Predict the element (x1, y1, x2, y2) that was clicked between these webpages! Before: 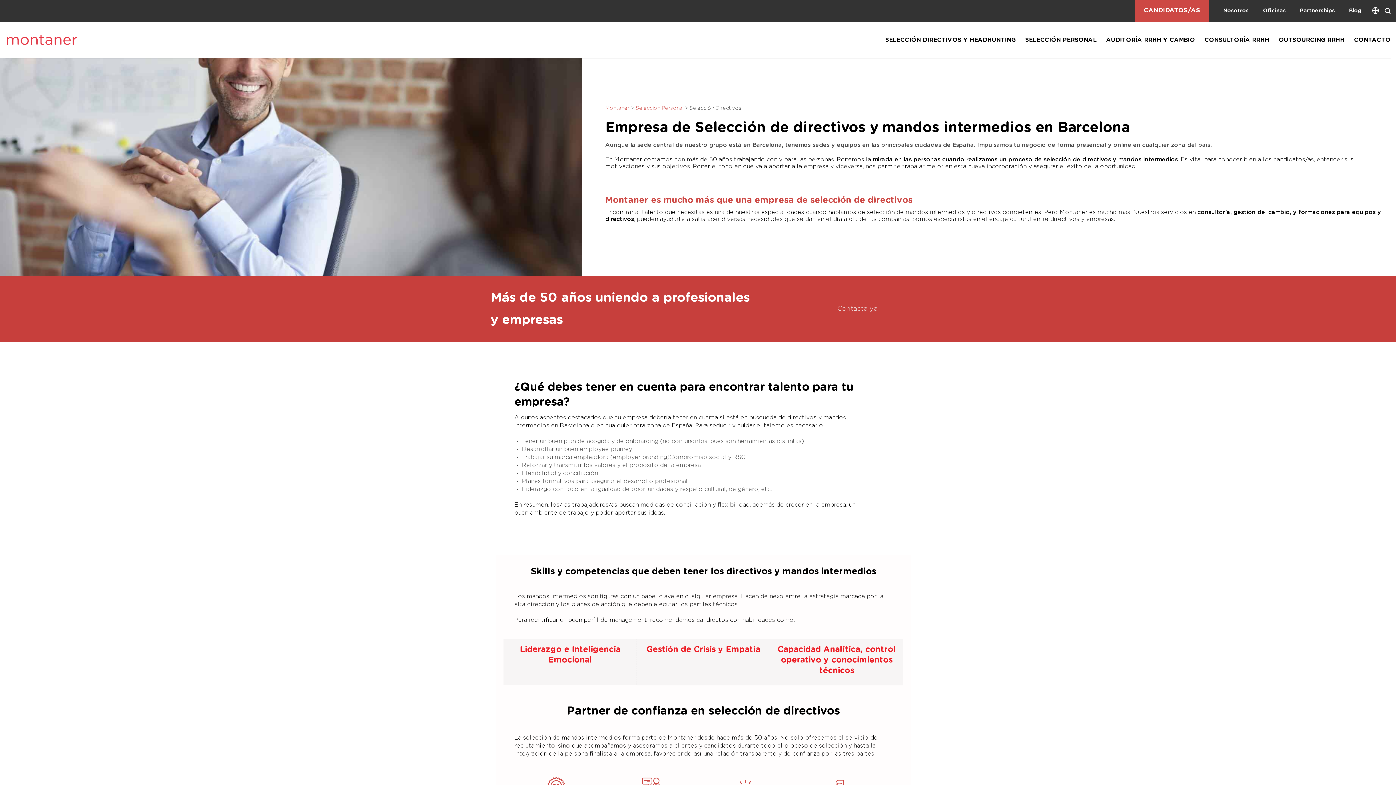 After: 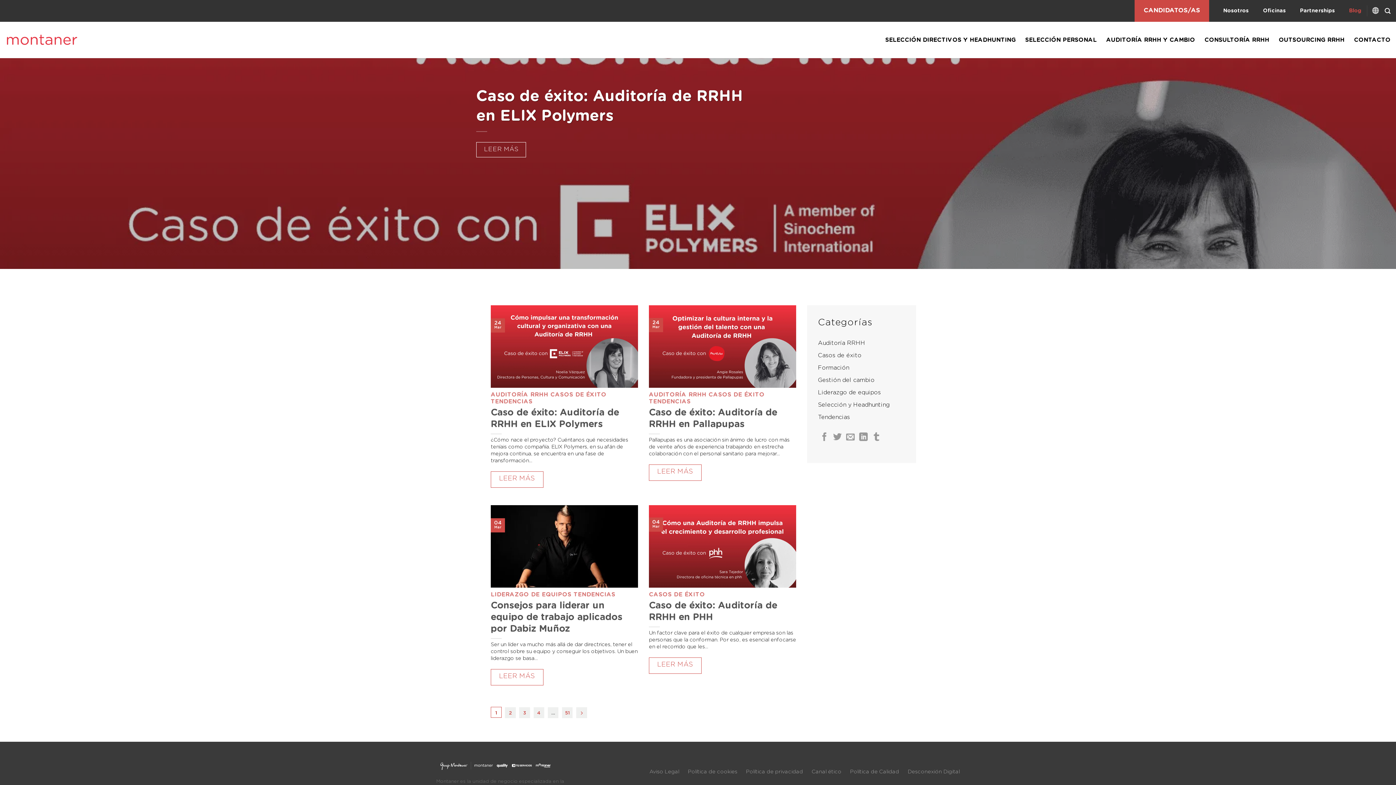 Action: bbox: (1349, 5, 1361, 16) label: Blog